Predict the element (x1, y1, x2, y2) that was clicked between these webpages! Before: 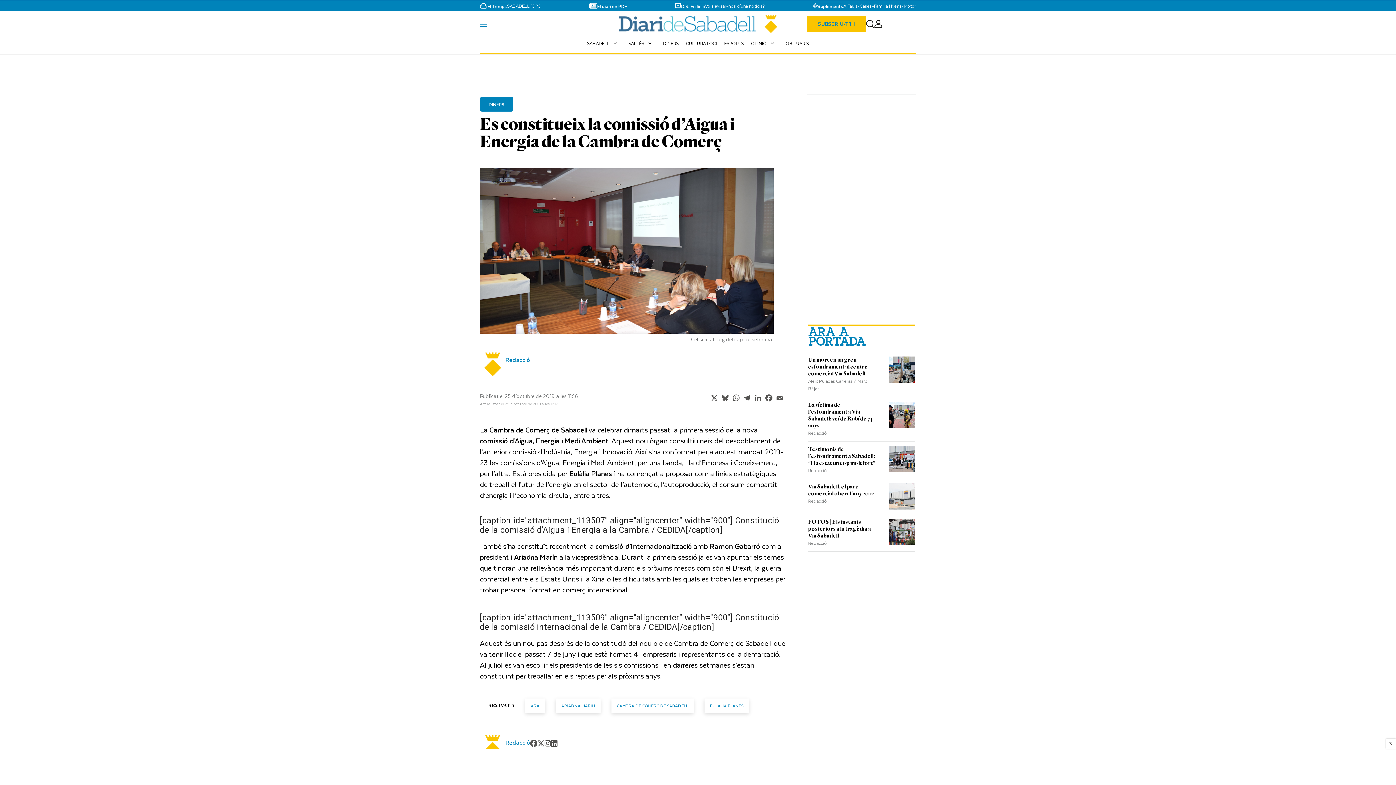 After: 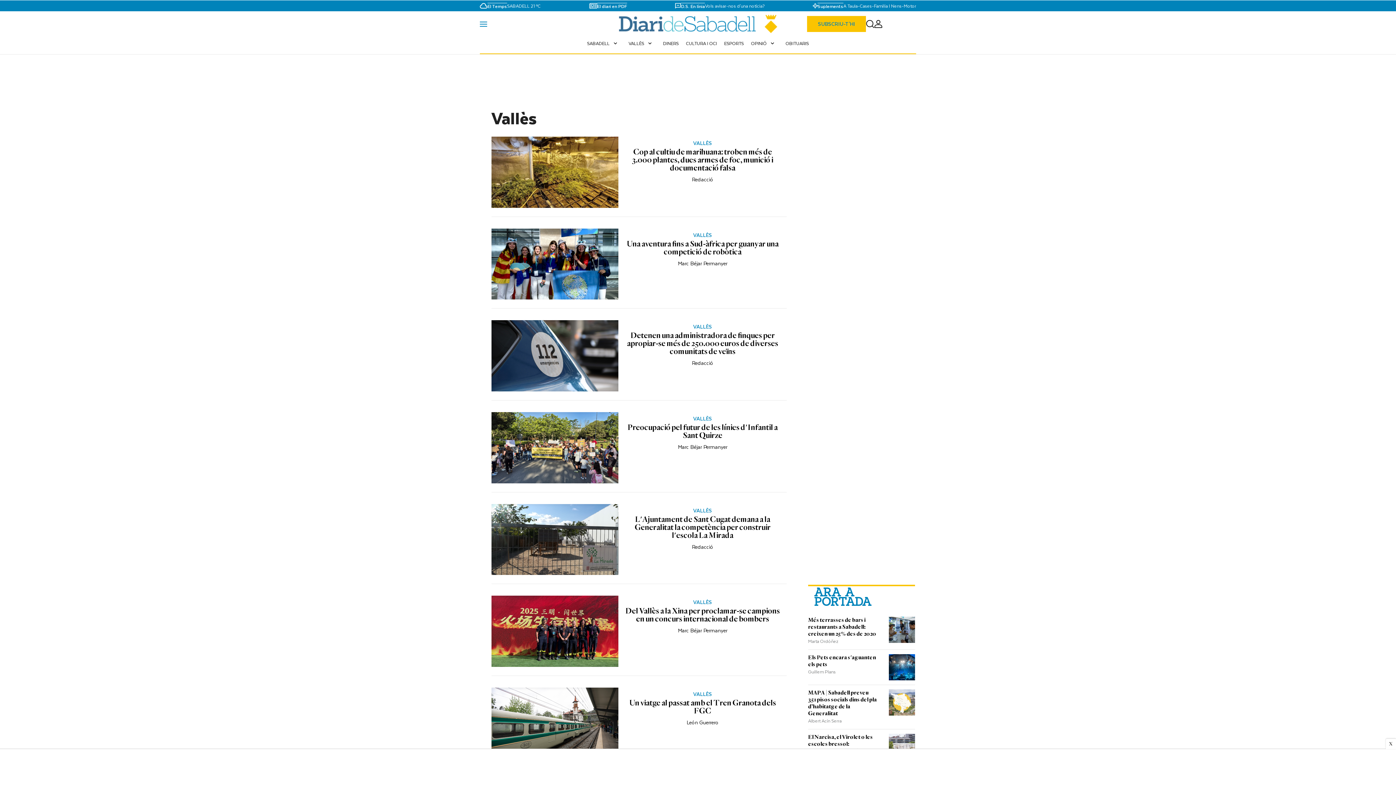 Action: label: VALLÈS
expand_more bbox: (625, 36, 659, 49)